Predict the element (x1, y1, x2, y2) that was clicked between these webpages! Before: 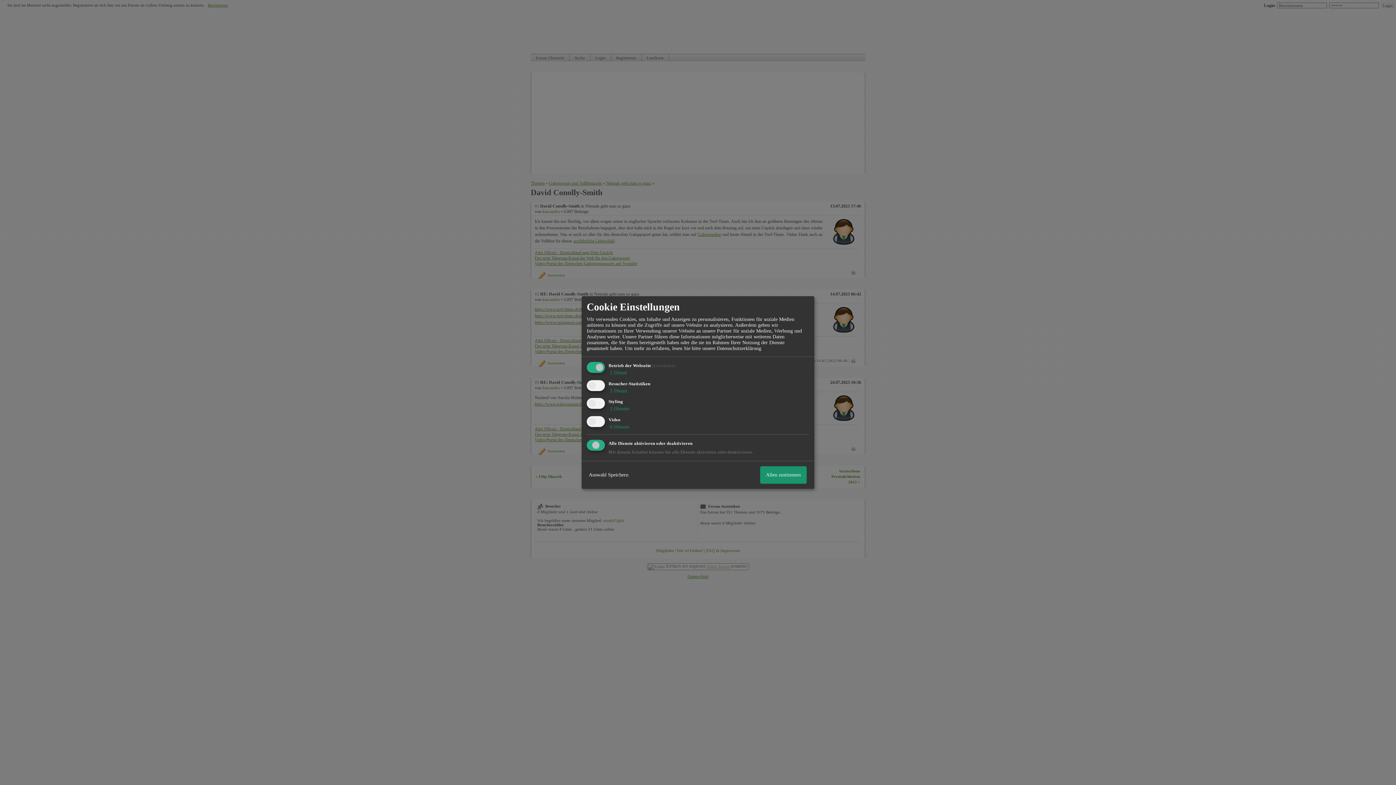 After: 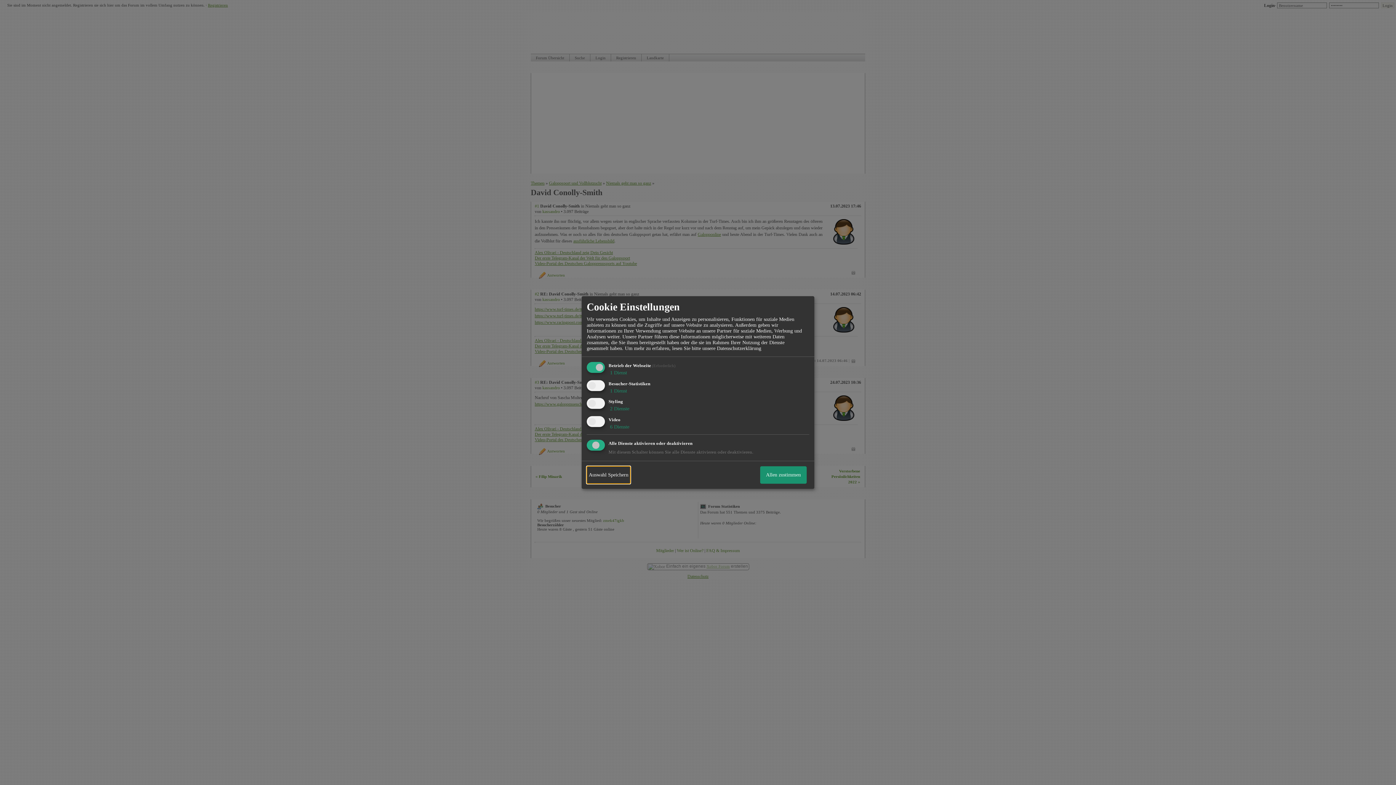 Action: label: Auswahl Speichern bbox: (586, 466, 630, 483)